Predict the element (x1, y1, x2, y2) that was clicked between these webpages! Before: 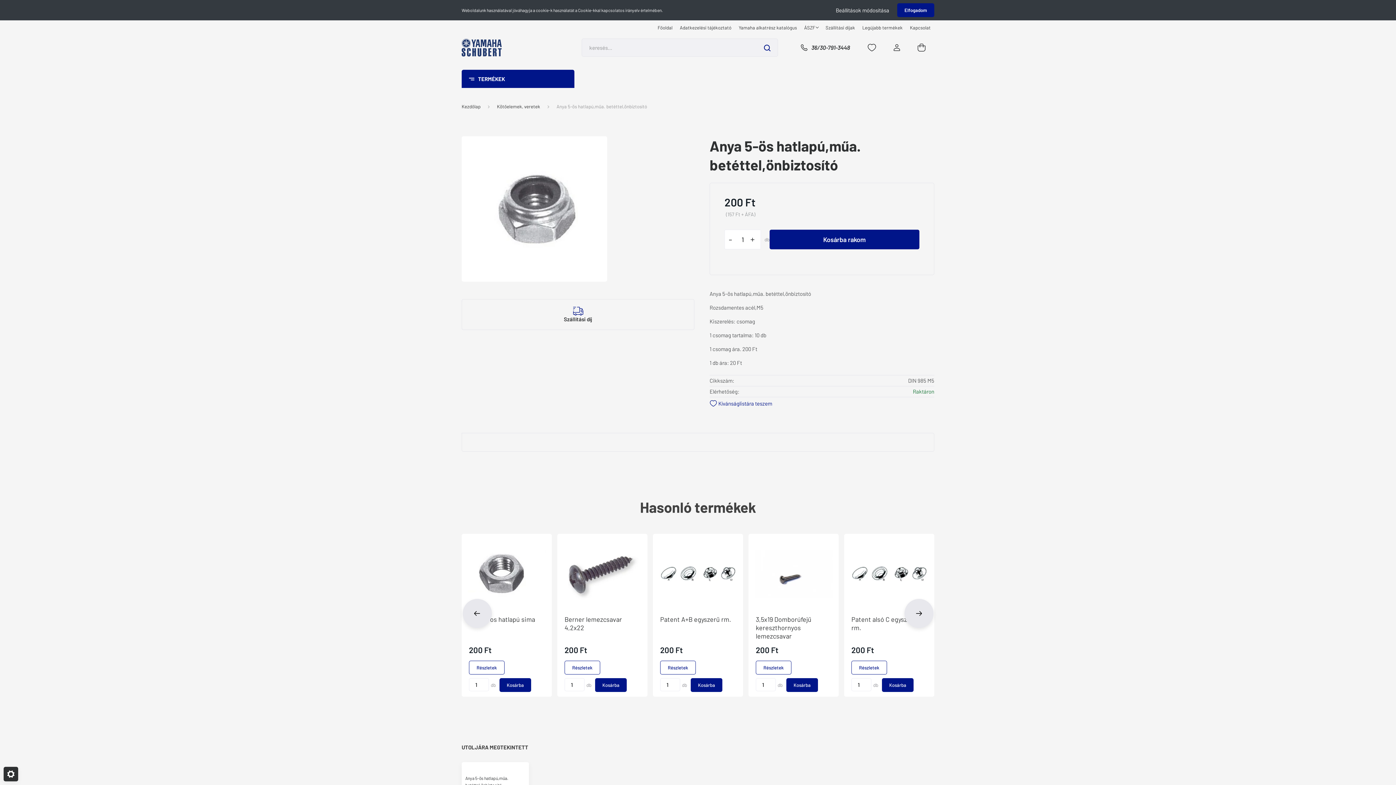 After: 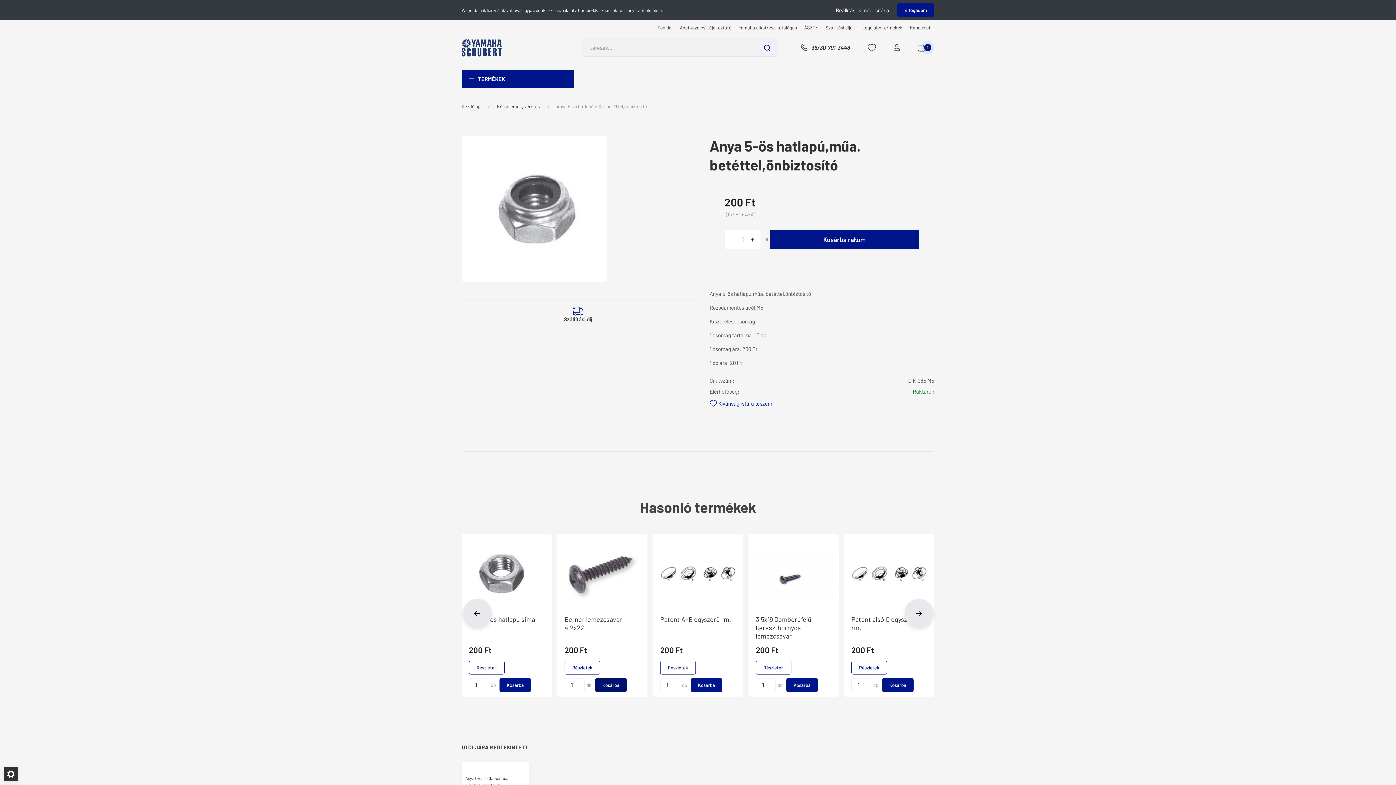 Action: bbox: (595, 678, 626, 692) label: Kosárba